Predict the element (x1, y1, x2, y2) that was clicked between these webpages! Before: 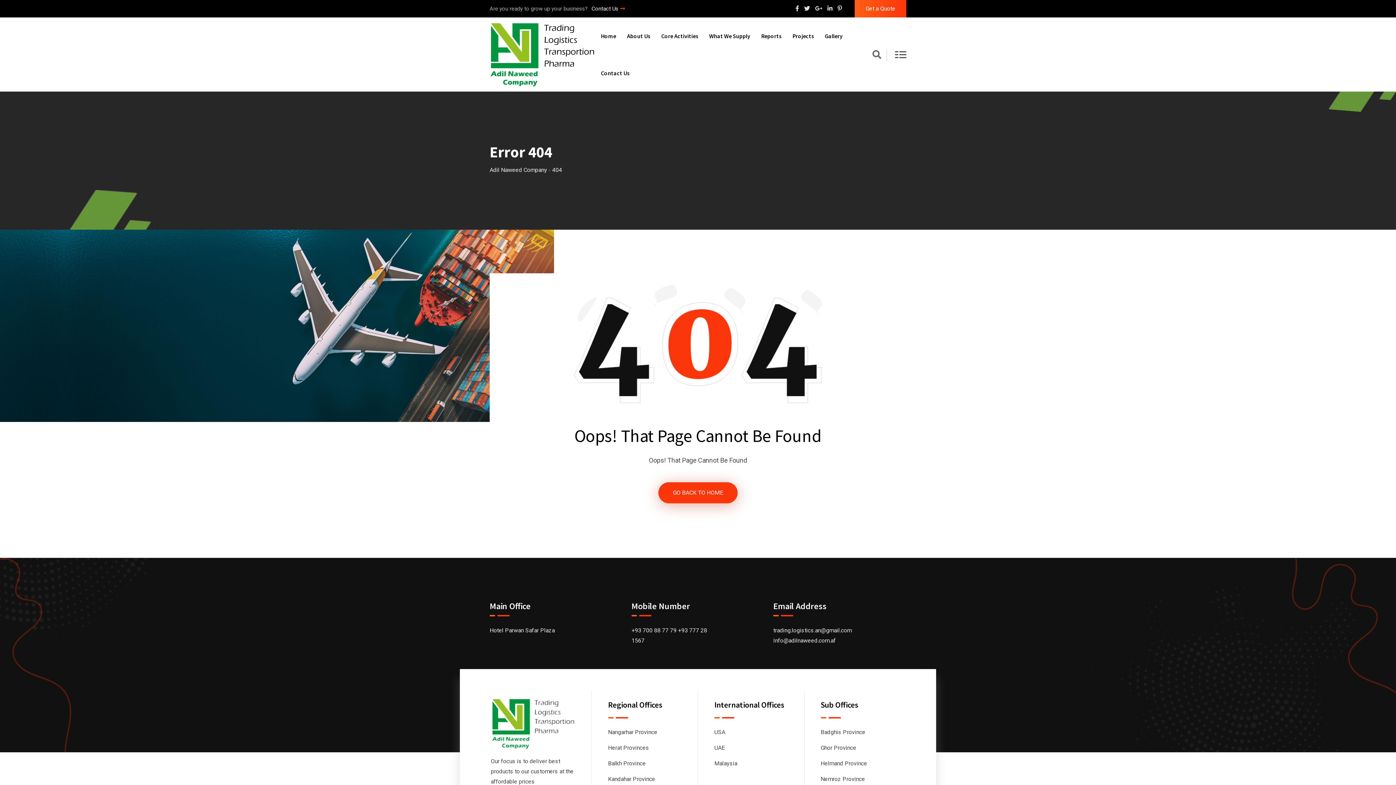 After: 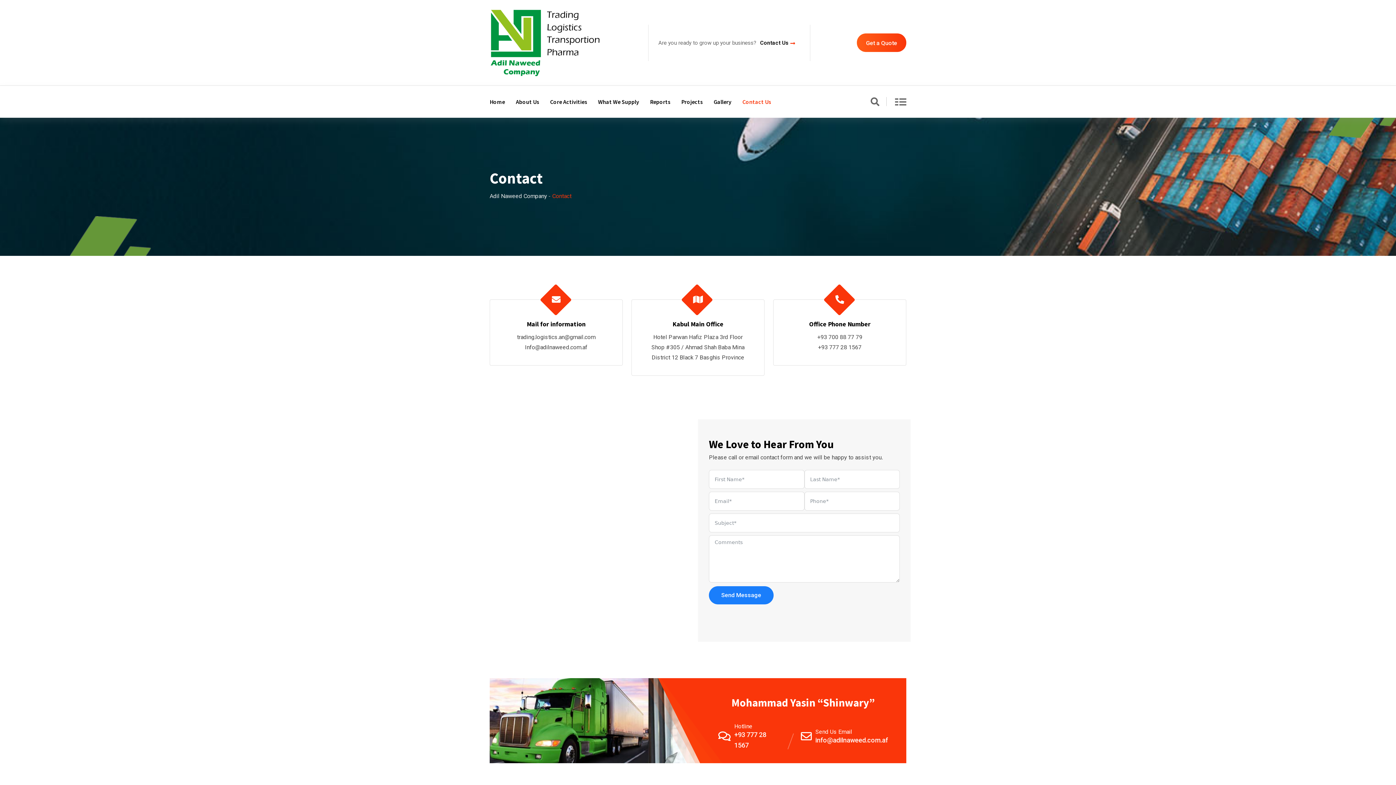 Action: bbox: (854, 0, 906, 17) label: Get a Quote